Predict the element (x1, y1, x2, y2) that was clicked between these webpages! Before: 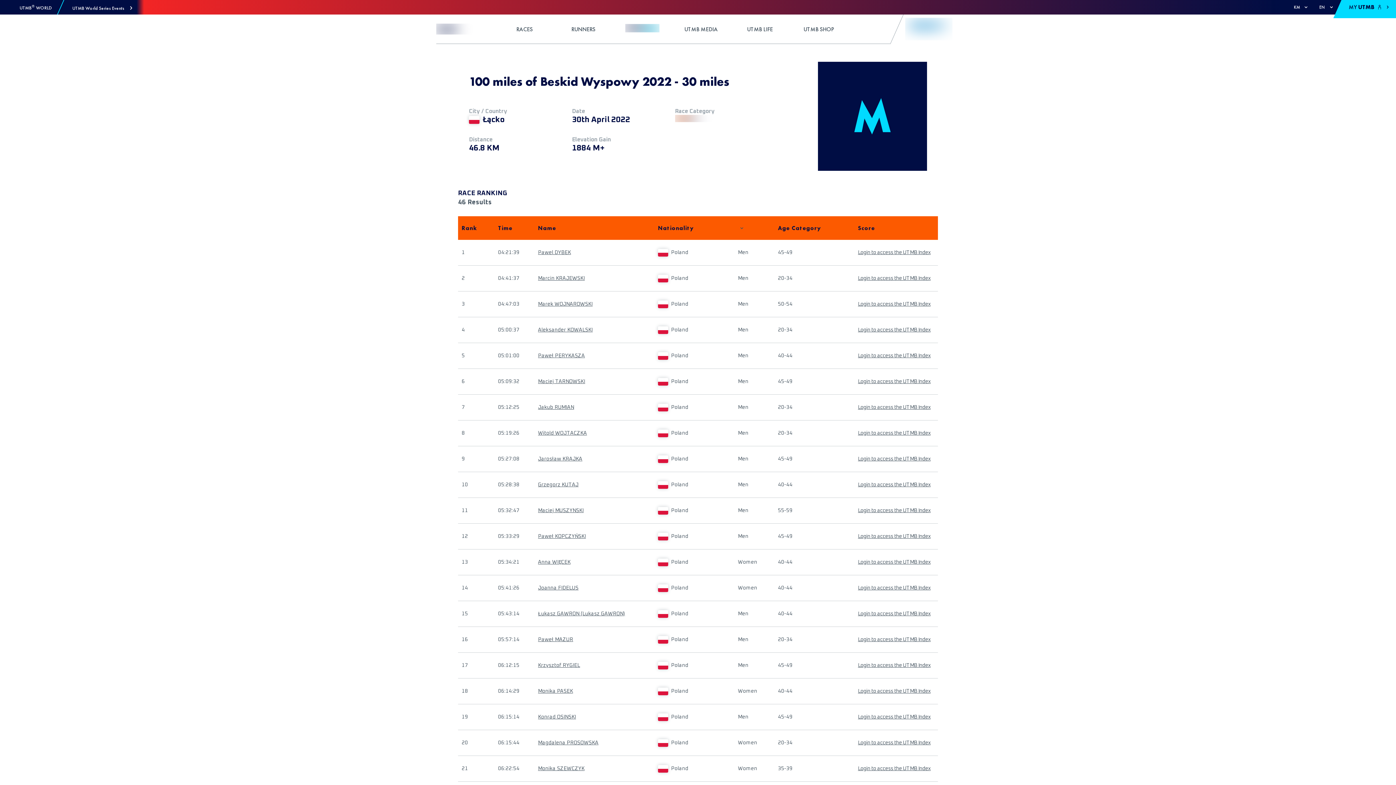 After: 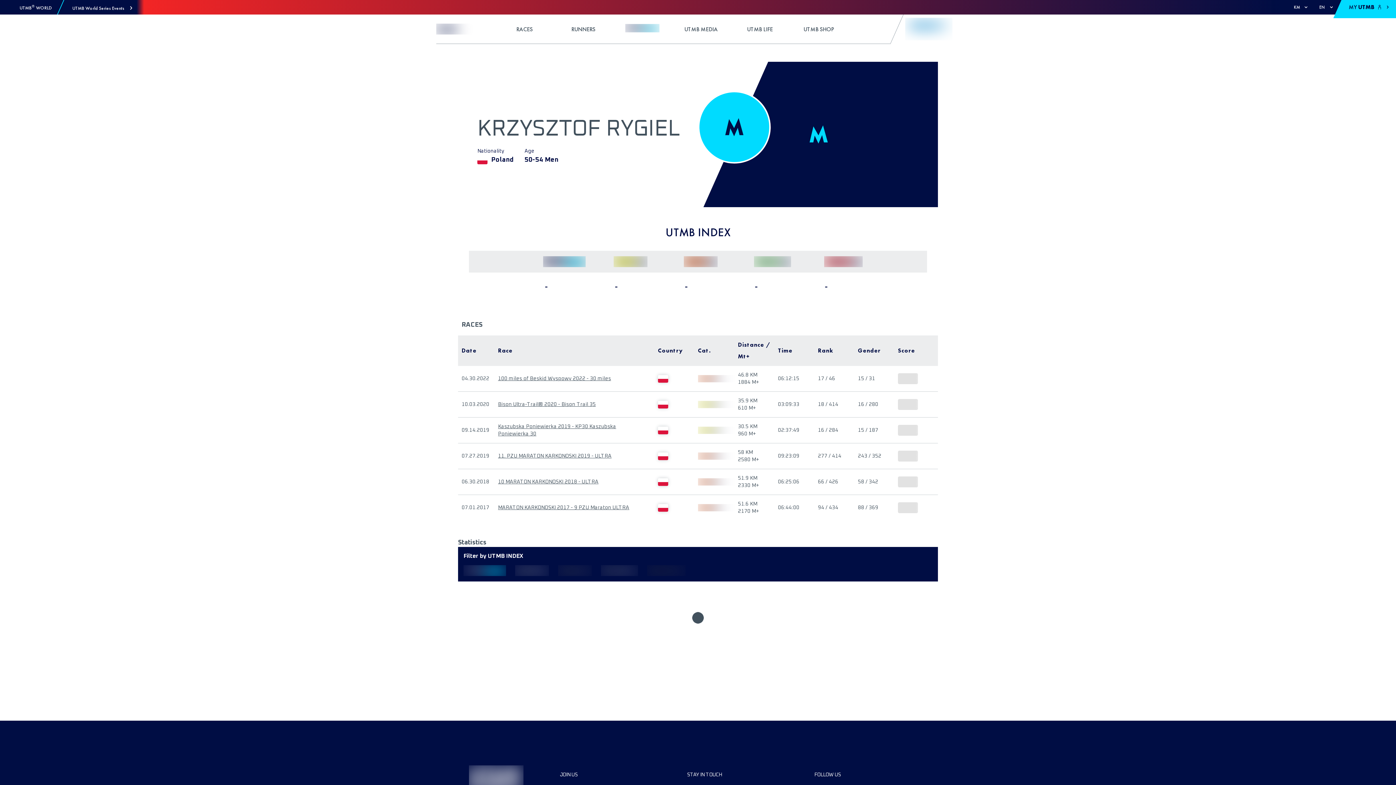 Action: label: Krzysztof RYGIEL bbox: (538, 662, 580, 669)